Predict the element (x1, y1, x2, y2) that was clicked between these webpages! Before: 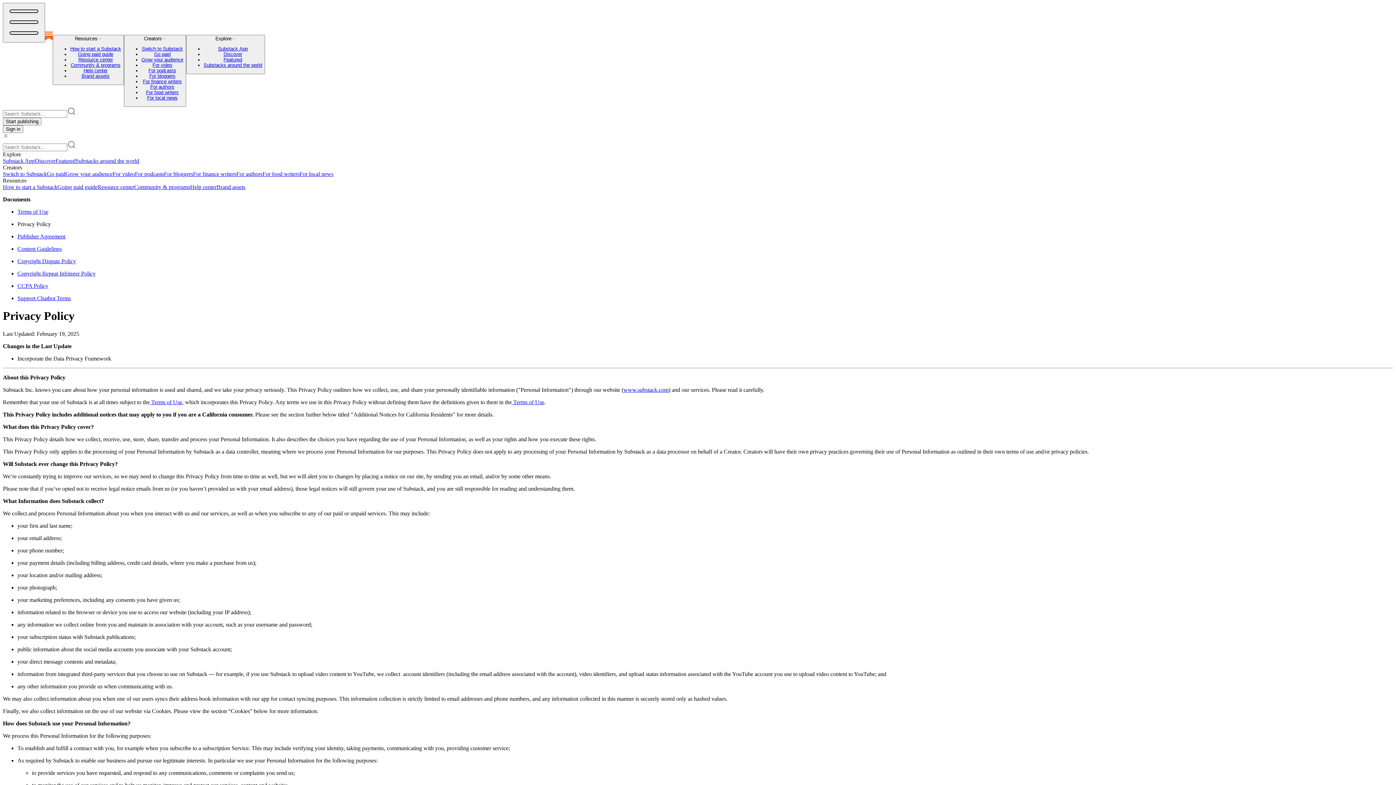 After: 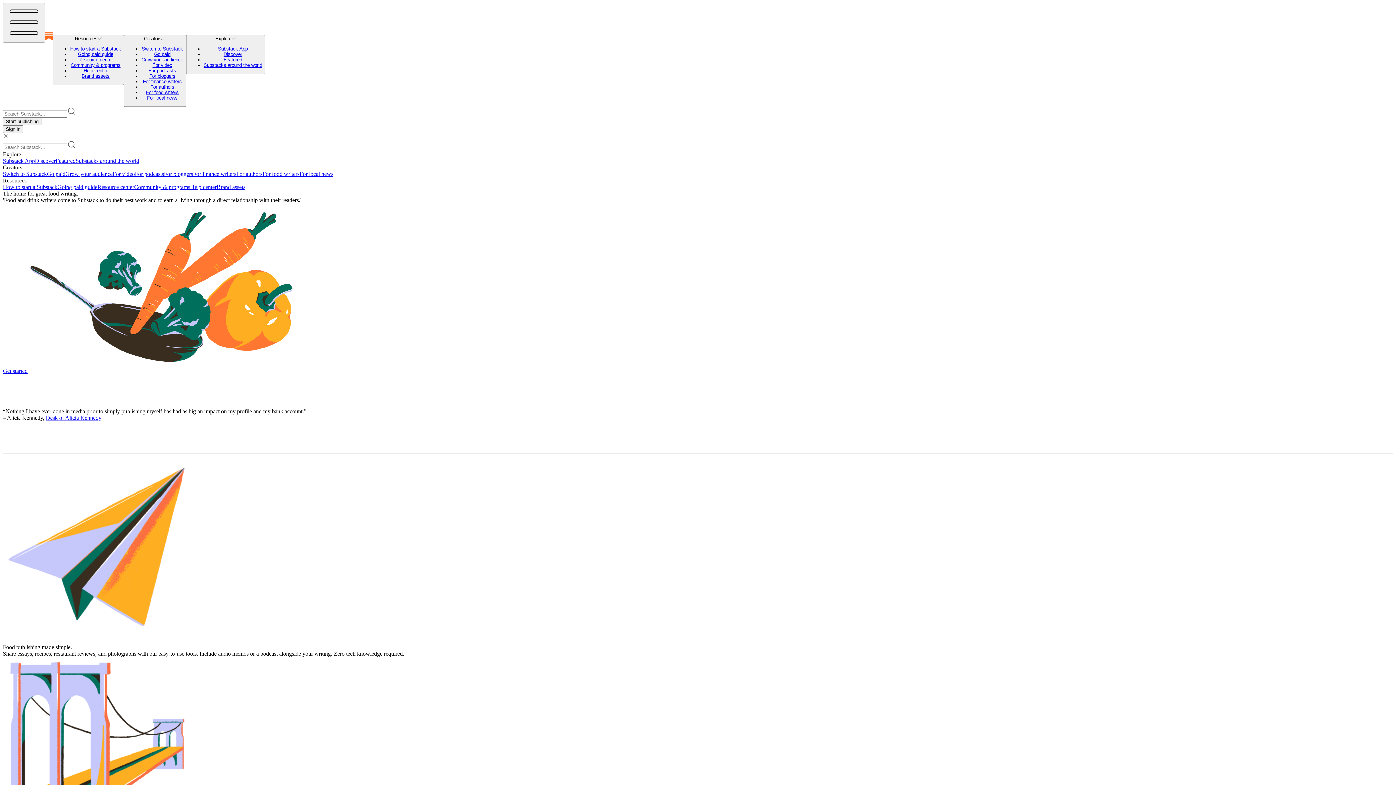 Action: label: For food writers bbox: (146, 89, 178, 95)